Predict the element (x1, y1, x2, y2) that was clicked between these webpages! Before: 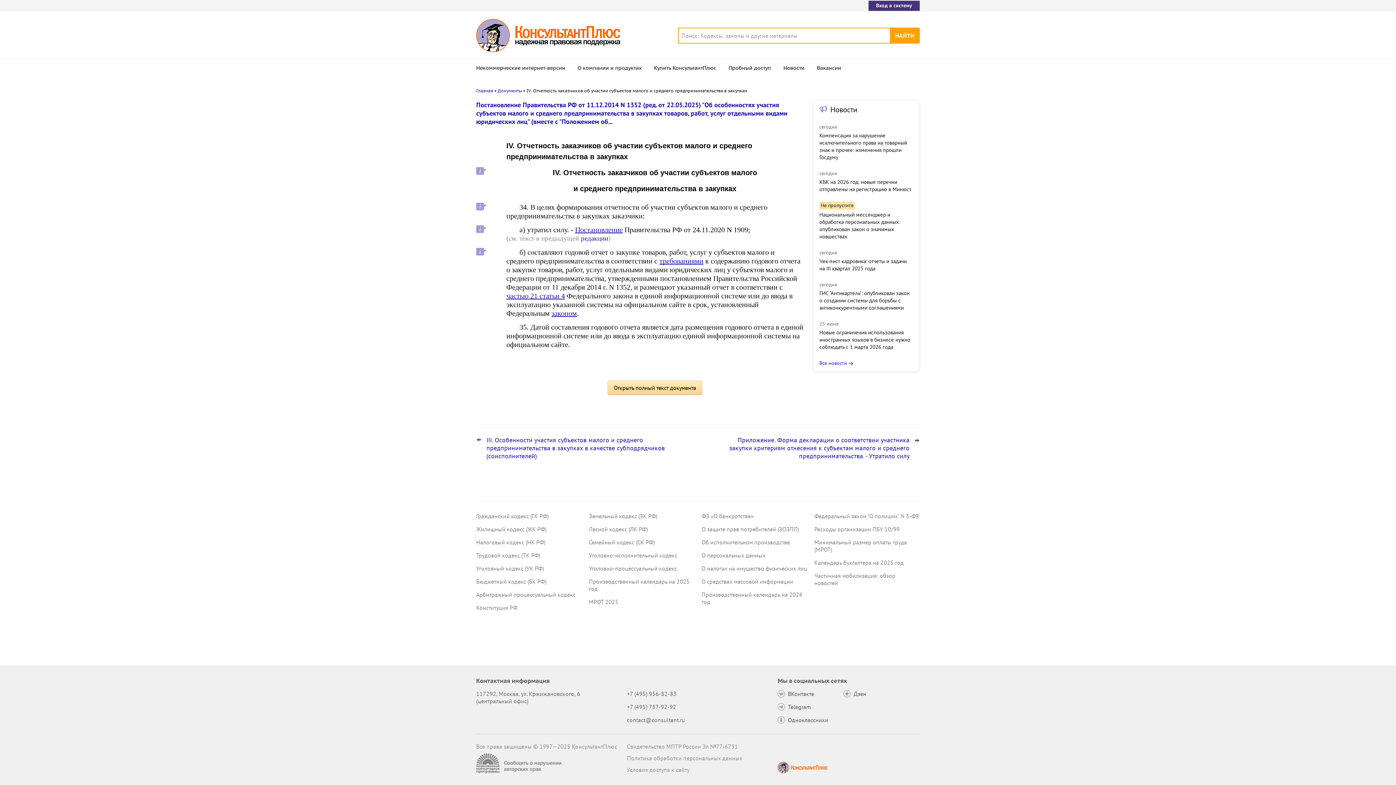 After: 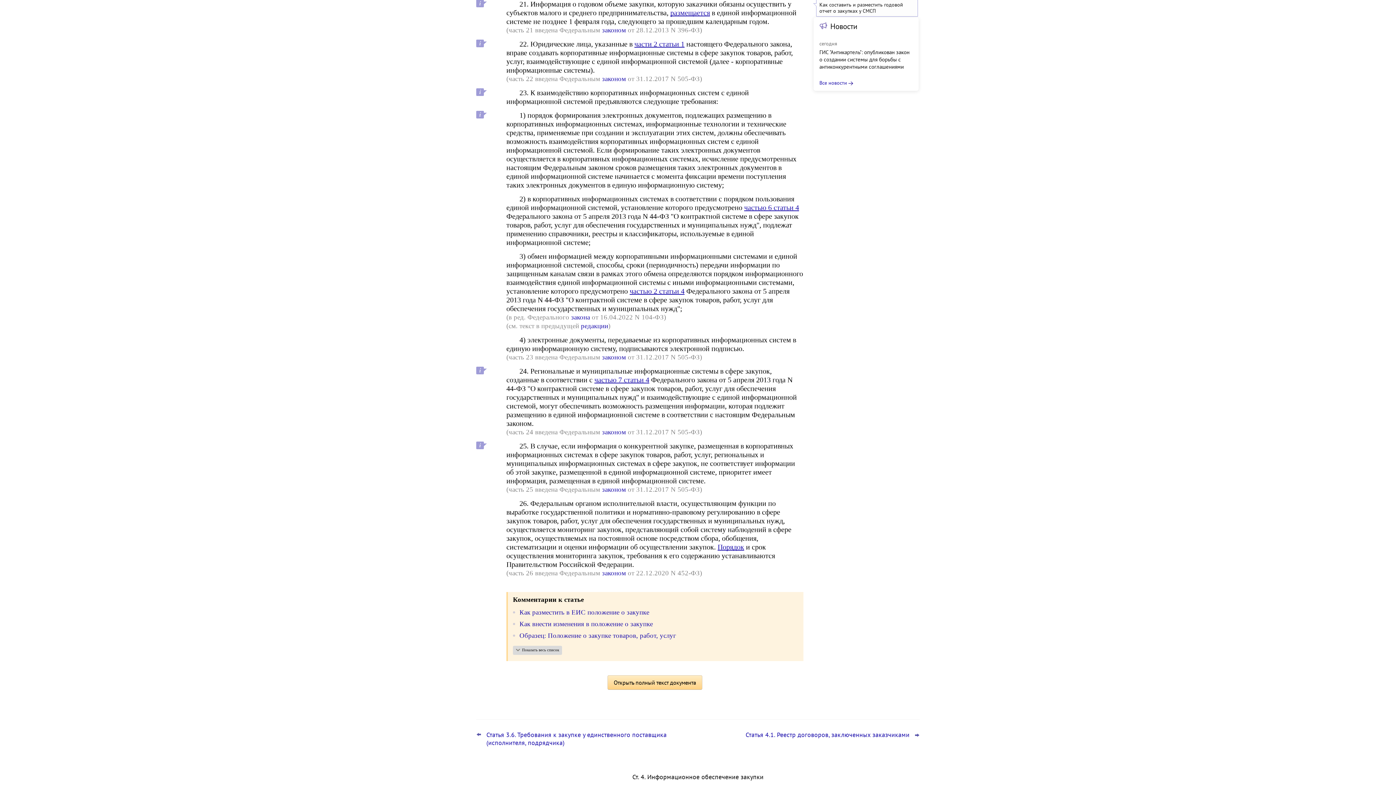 Action: label: законом bbox: (551, 309, 577, 317)